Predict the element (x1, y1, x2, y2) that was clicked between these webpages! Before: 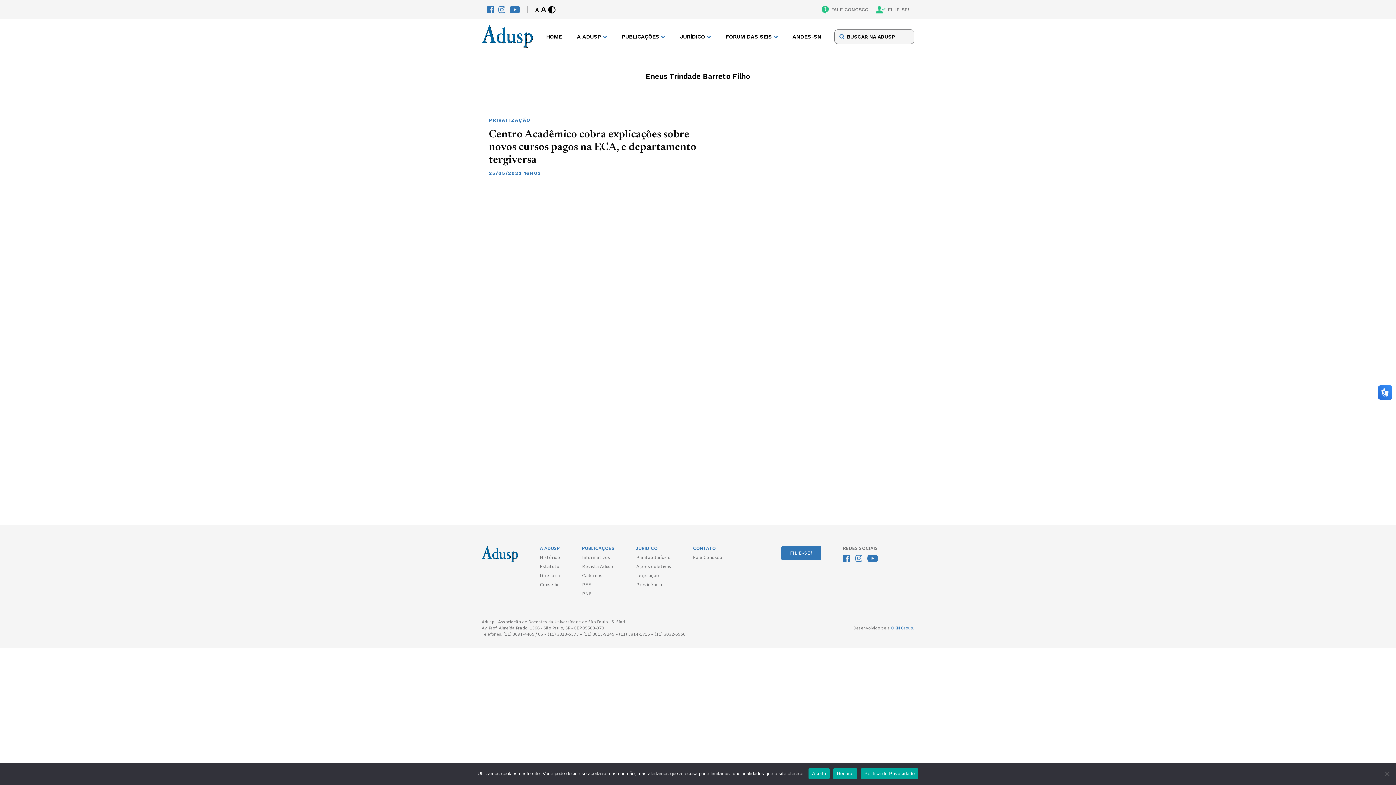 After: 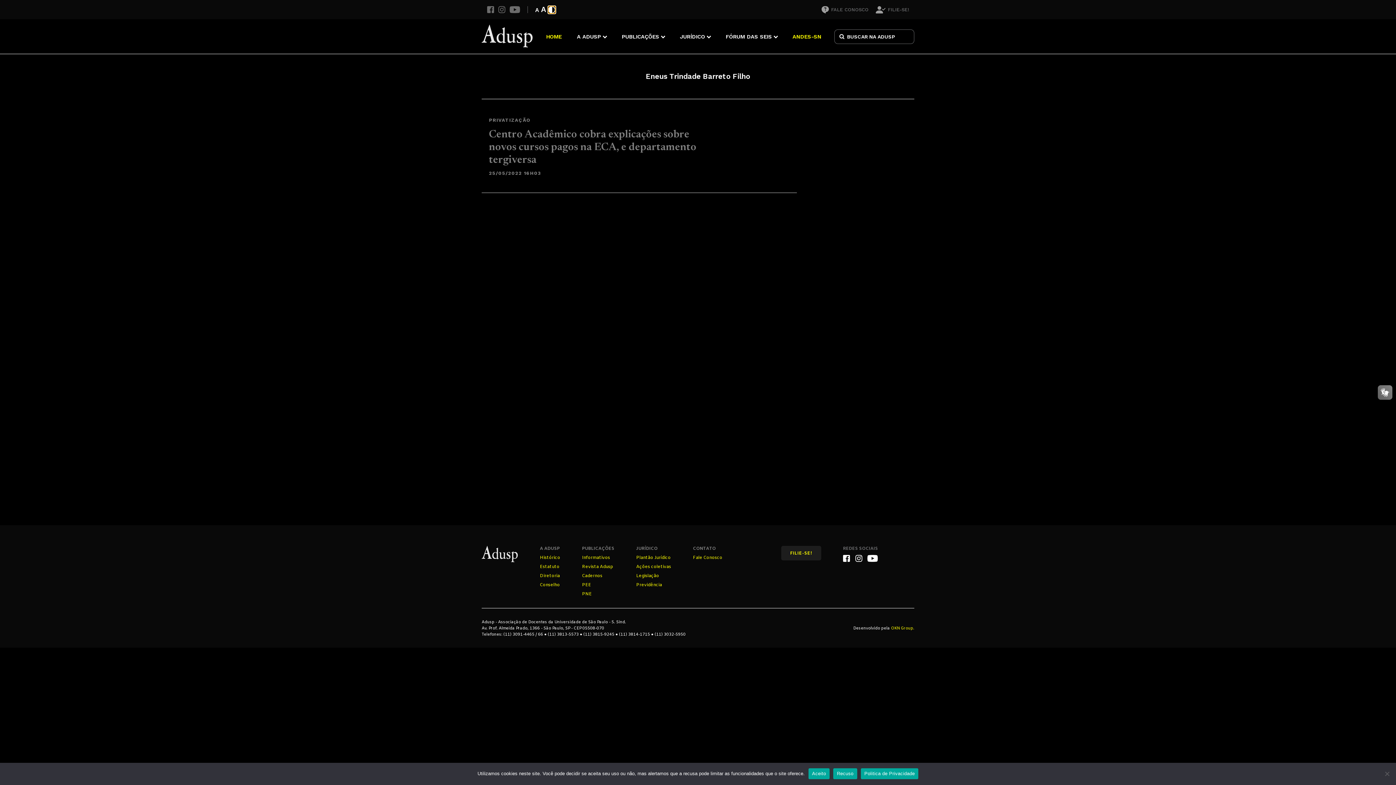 Action: bbox: (548, 6, 555, 13)